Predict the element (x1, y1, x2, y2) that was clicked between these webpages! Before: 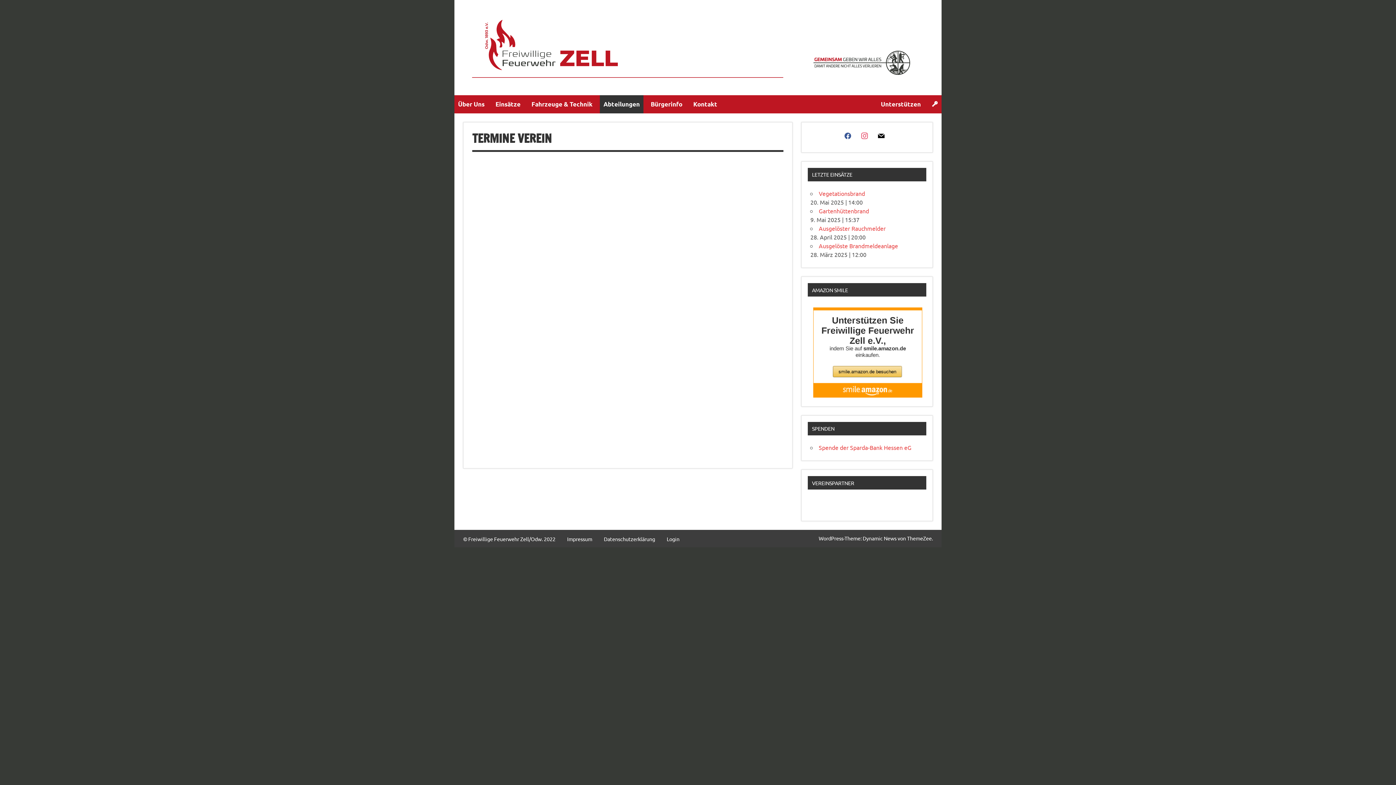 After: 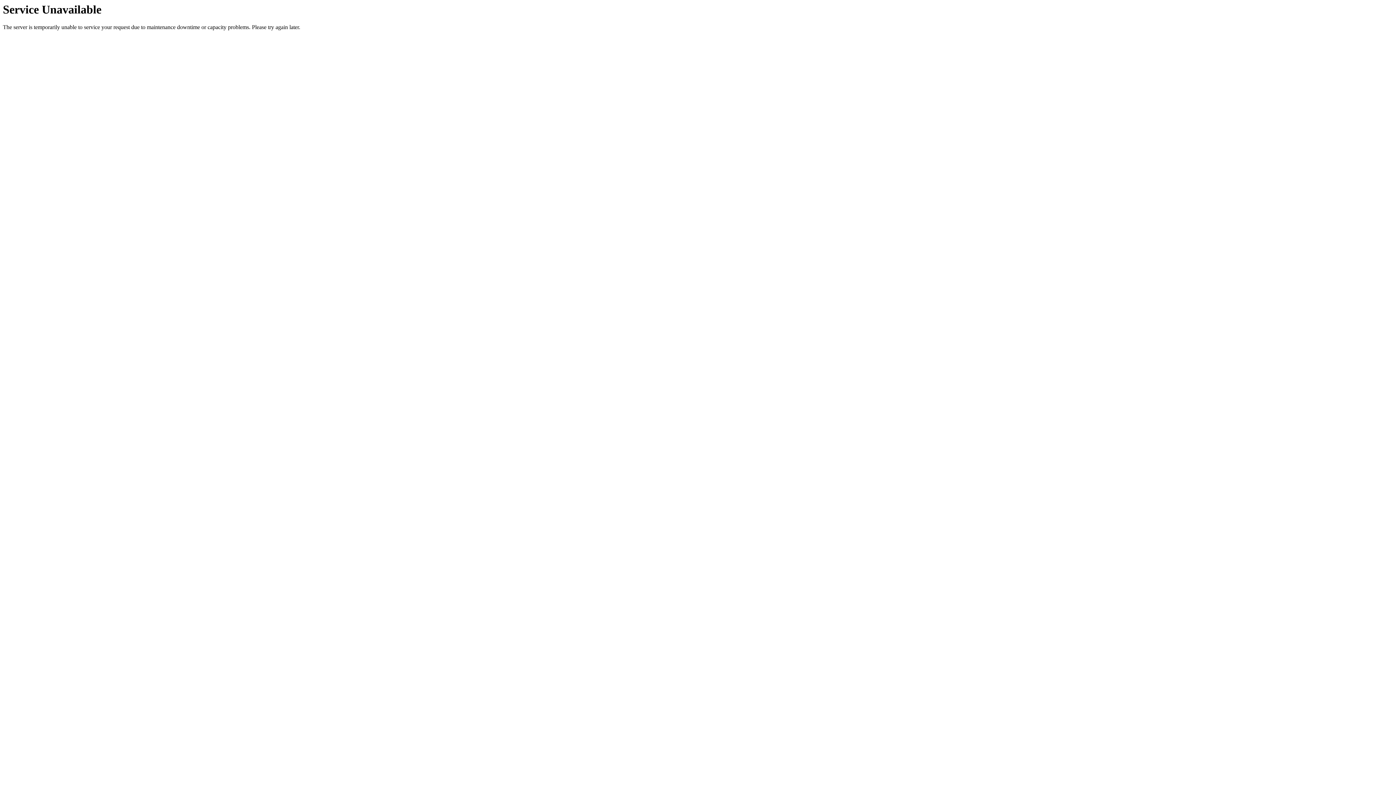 Action: bbox: (819, 207, 869, 214) label: Gartenhüttenbrand